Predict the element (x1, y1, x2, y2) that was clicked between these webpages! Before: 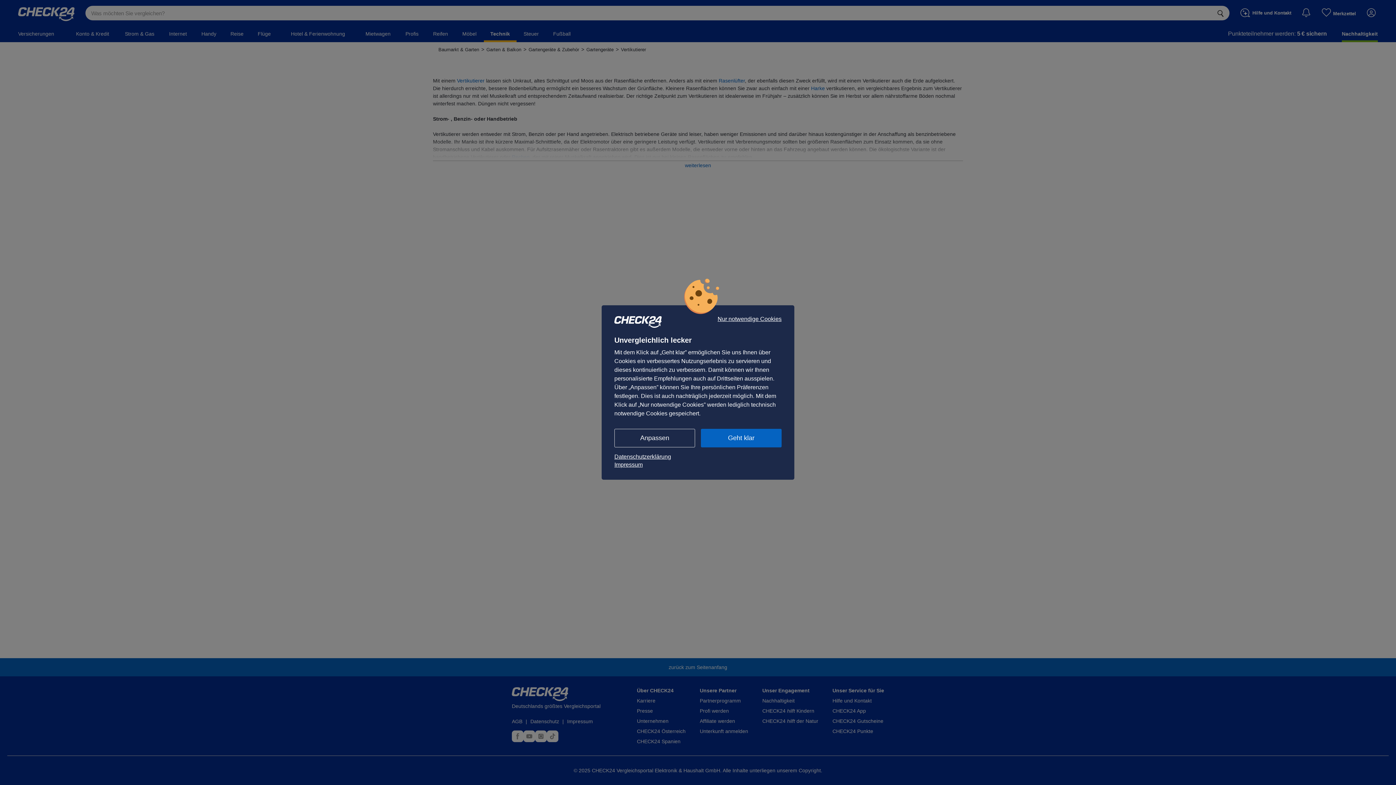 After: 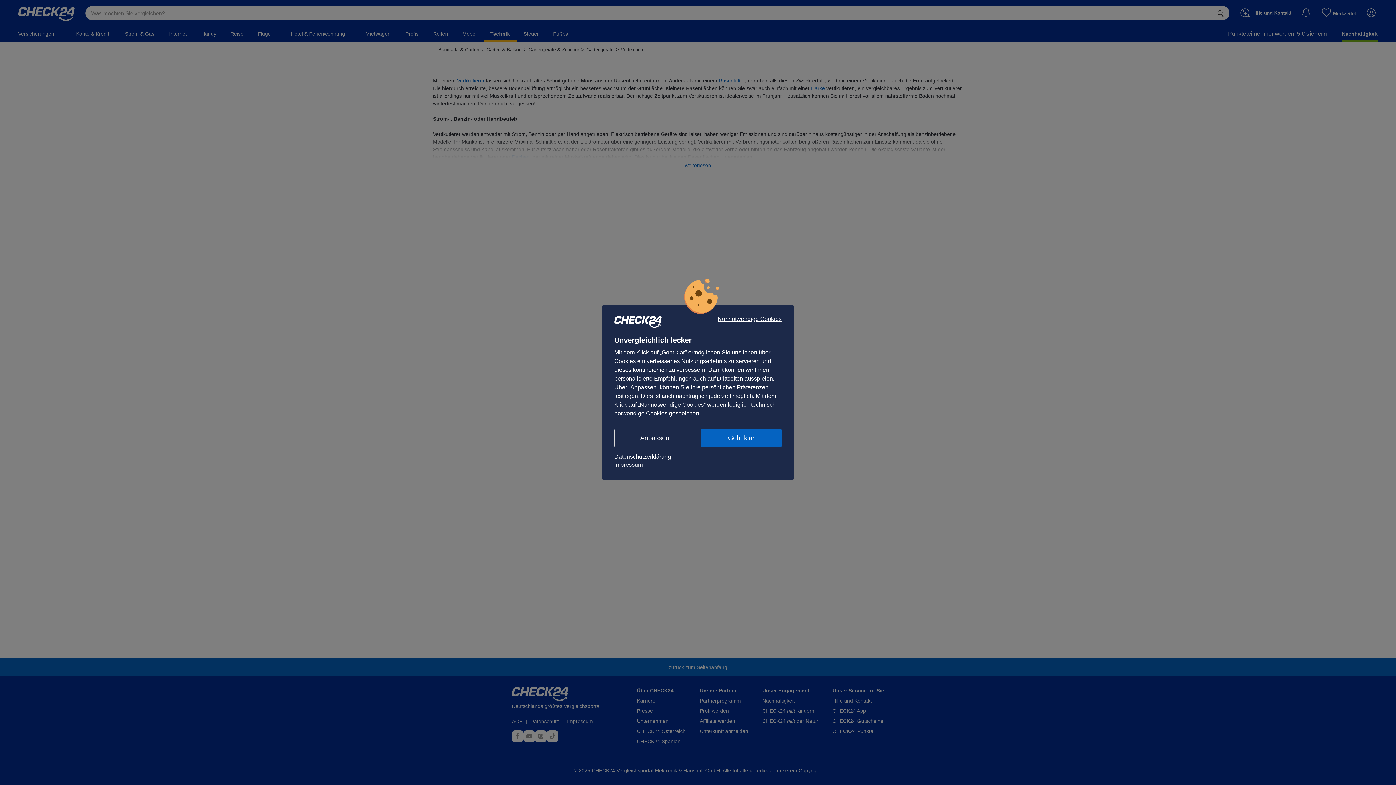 Action: bbox: (614, 453, 781, 461) label: Datenschutzerklärung